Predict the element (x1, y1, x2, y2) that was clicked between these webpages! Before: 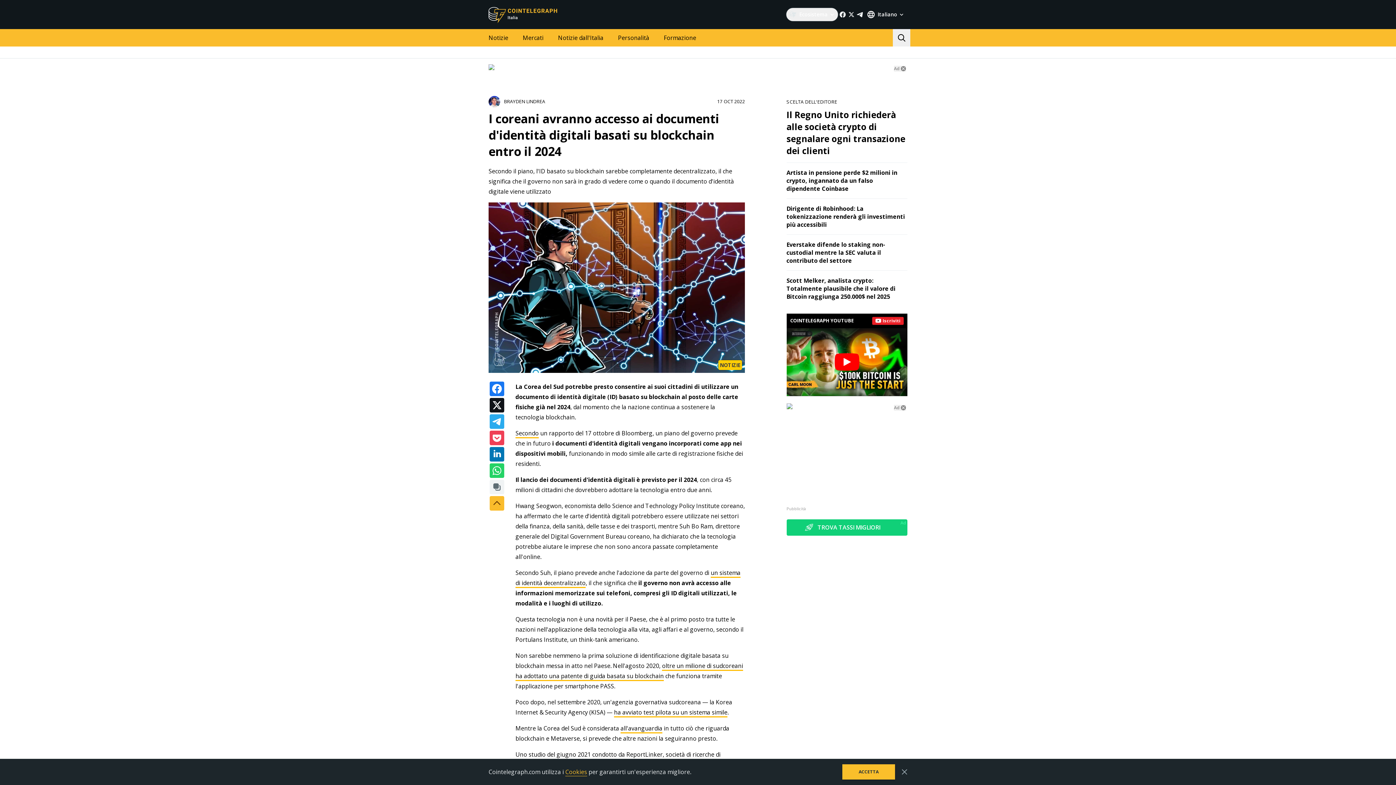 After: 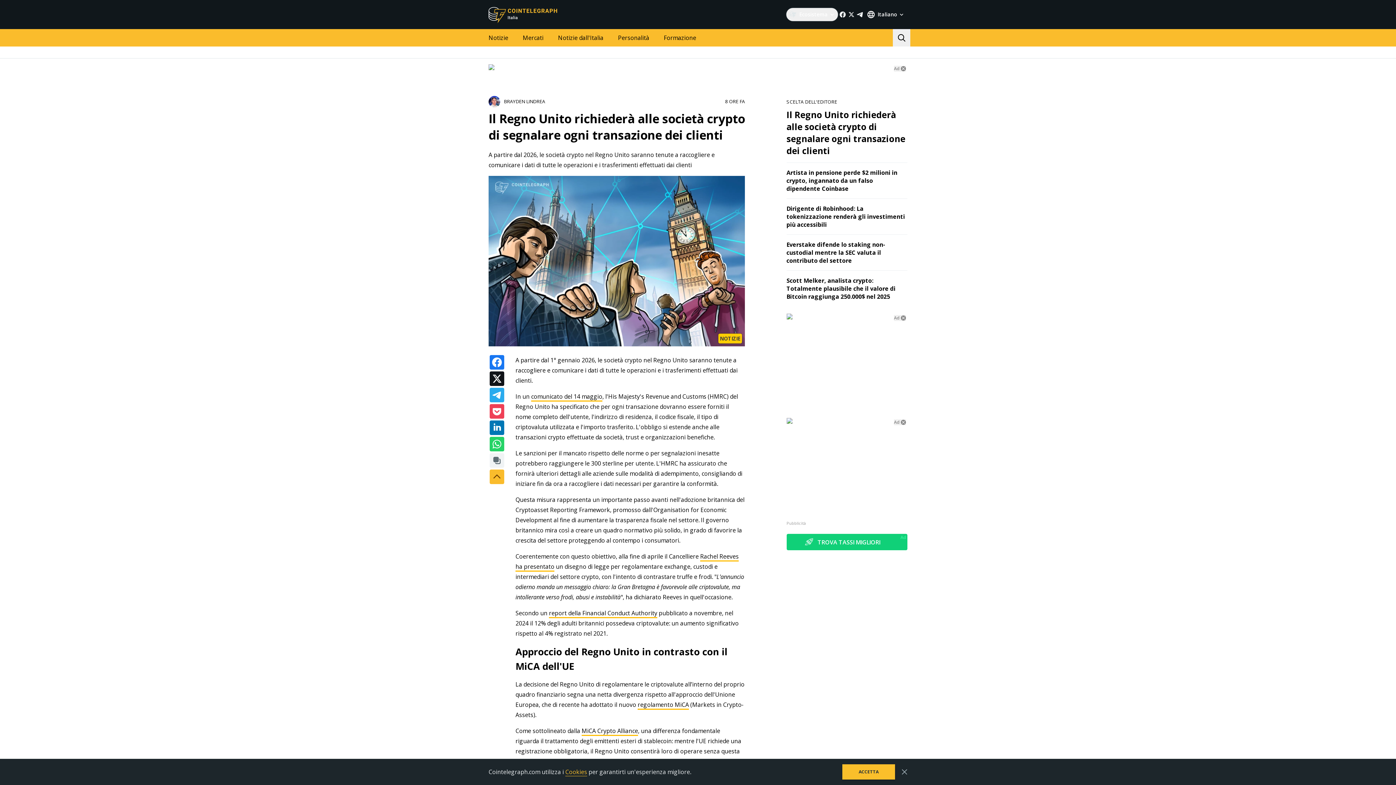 Action: bbox: (786, 108, 905, 156) label: Il Regno Unito richiederà alle società crypto di segnalare ogni transazione dei clienti